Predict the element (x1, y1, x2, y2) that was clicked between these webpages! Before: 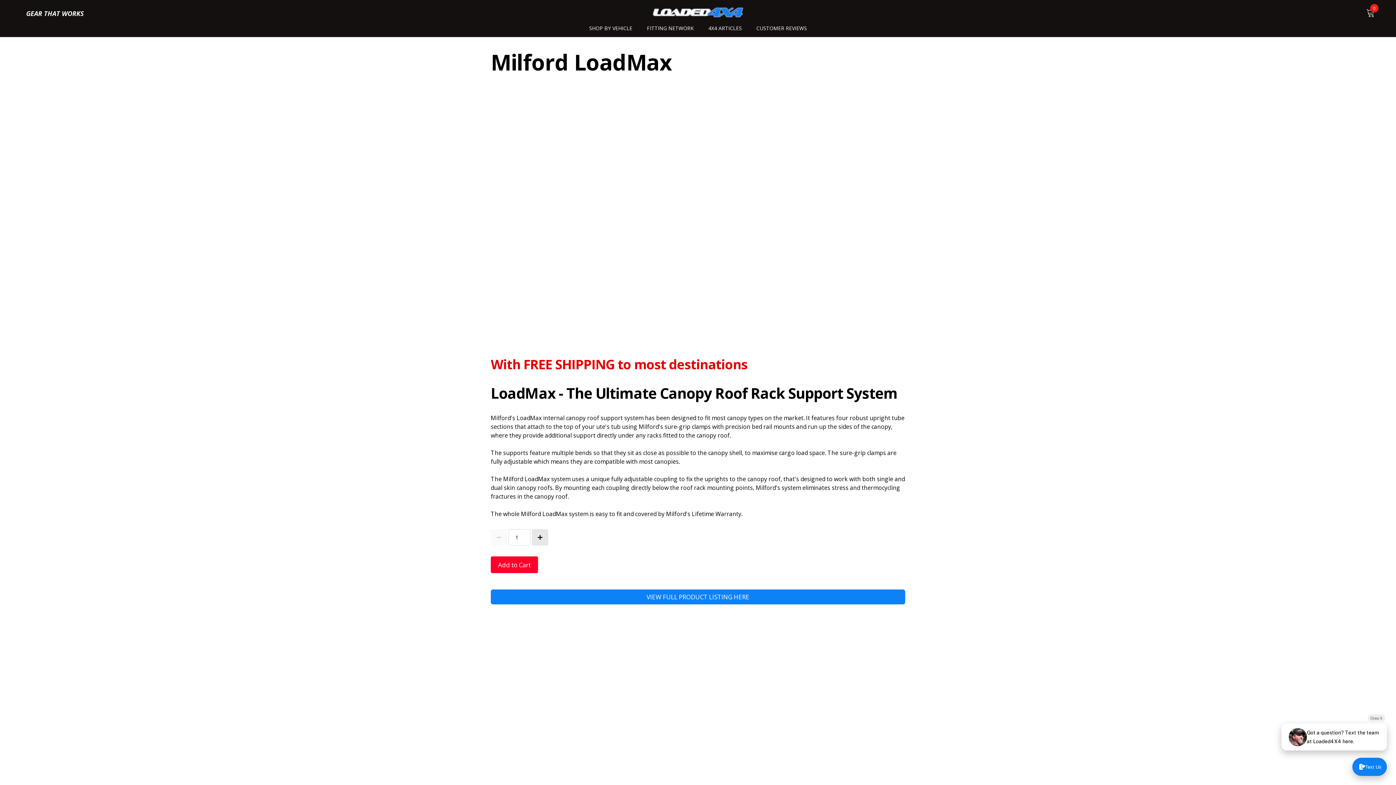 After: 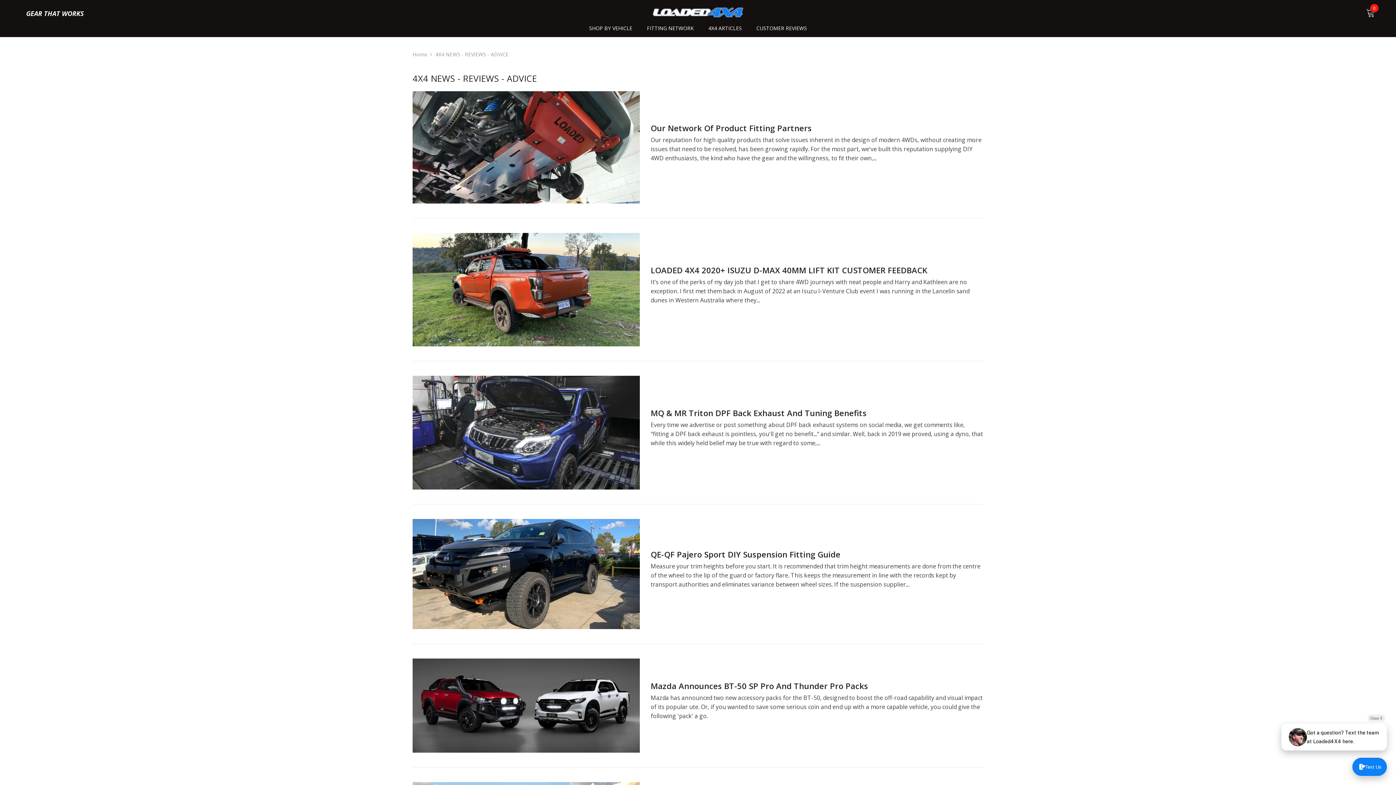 Action: label: 4X4 ARTICLES bbox: (701, 24, 749, 37)